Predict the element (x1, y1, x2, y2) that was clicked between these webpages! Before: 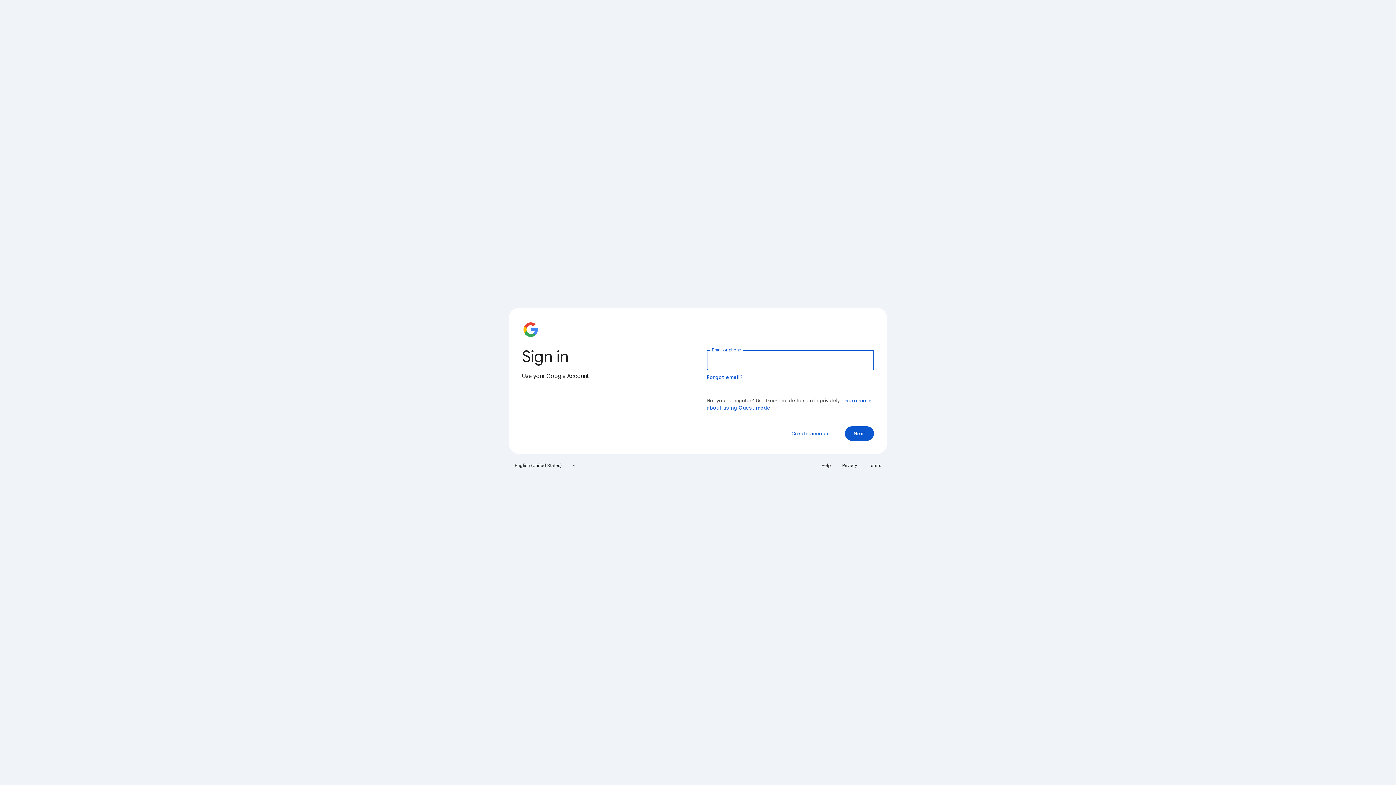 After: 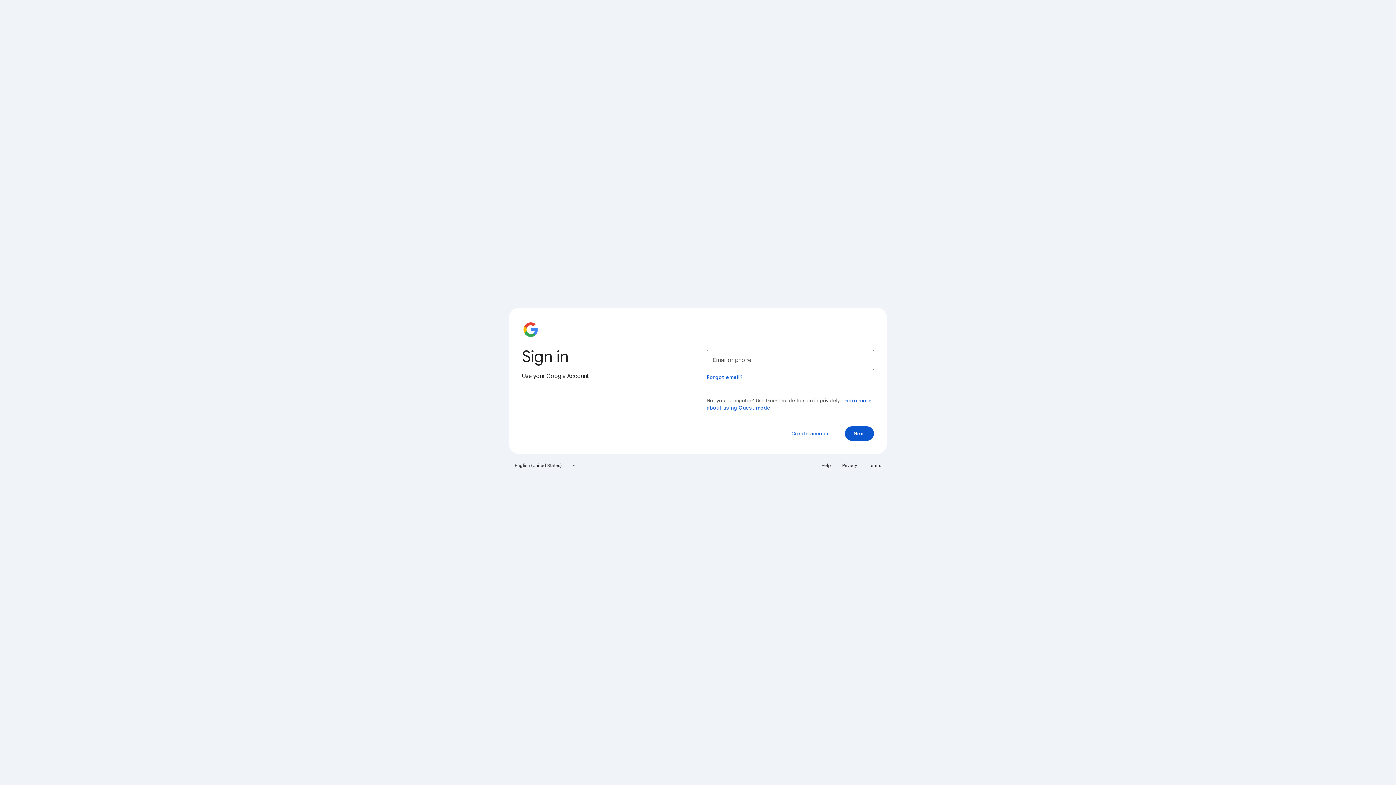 Action: bbox: (864, 460, 885, 471) label: Terms